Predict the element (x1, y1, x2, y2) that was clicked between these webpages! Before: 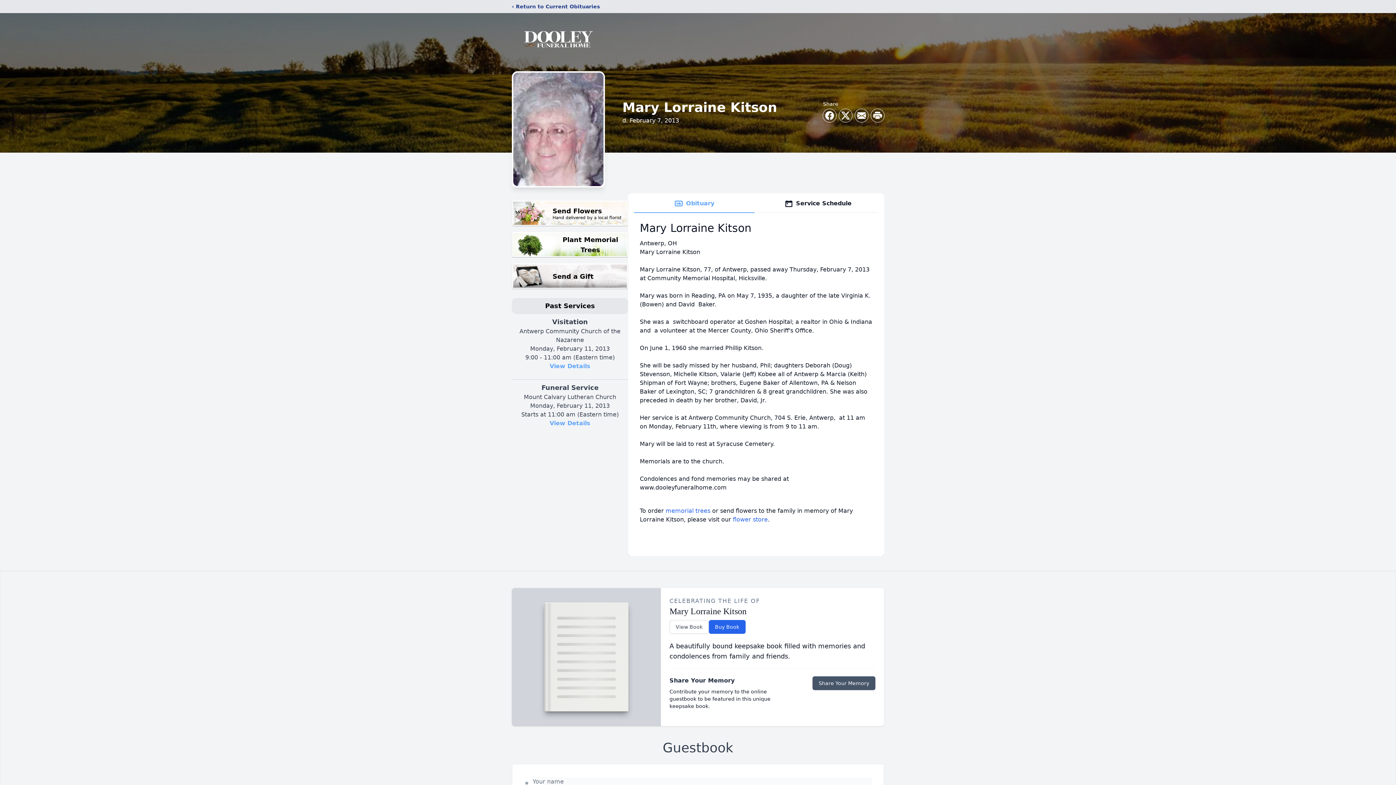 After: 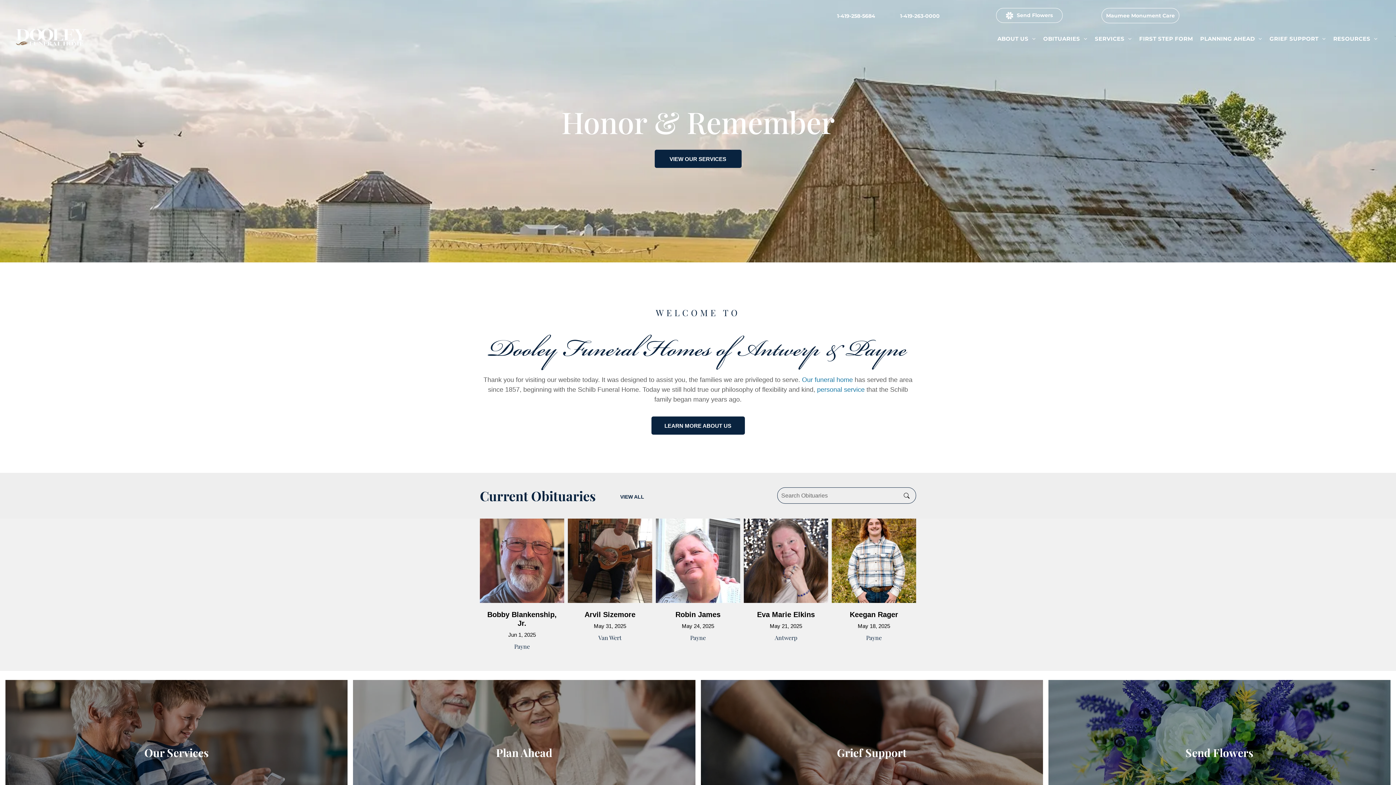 Action: bbox: (512, 18, 605, 59)